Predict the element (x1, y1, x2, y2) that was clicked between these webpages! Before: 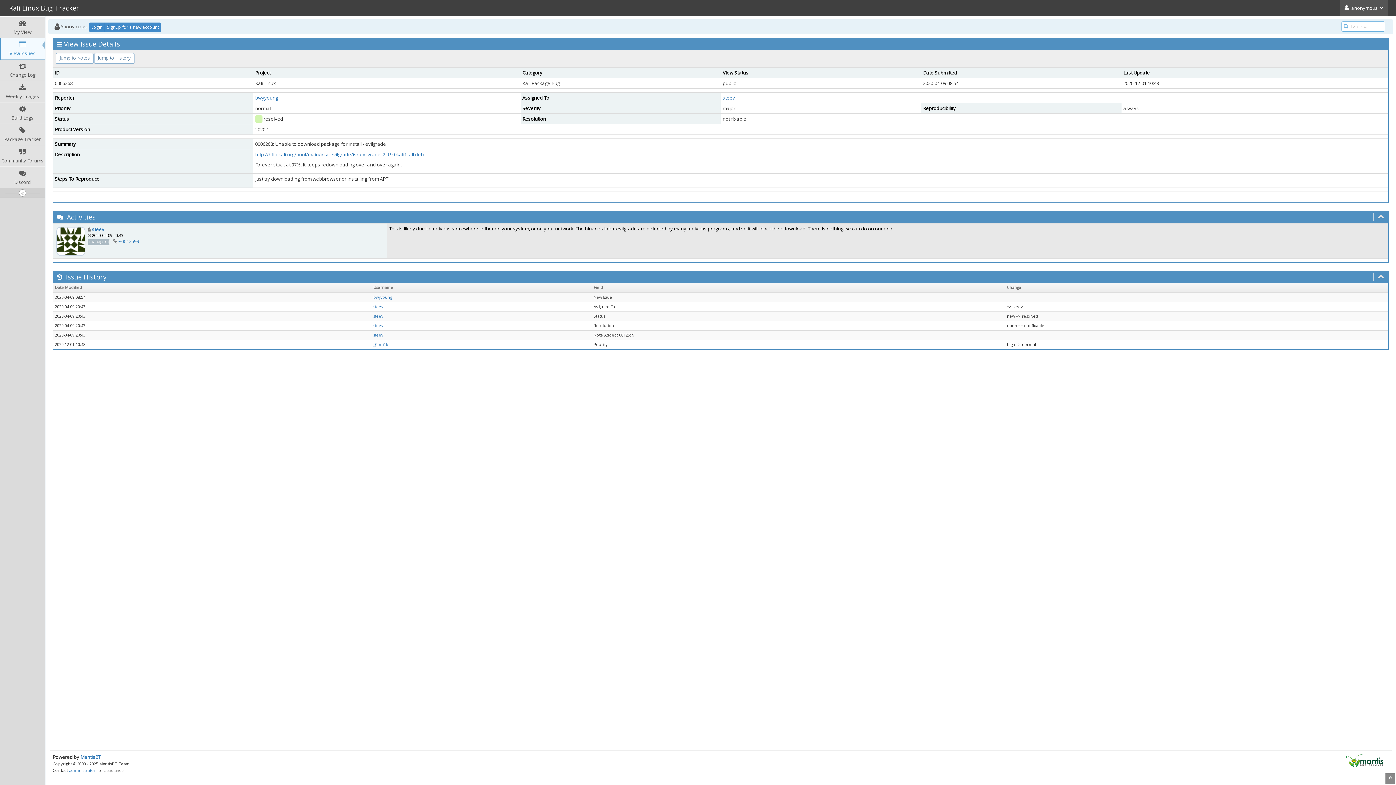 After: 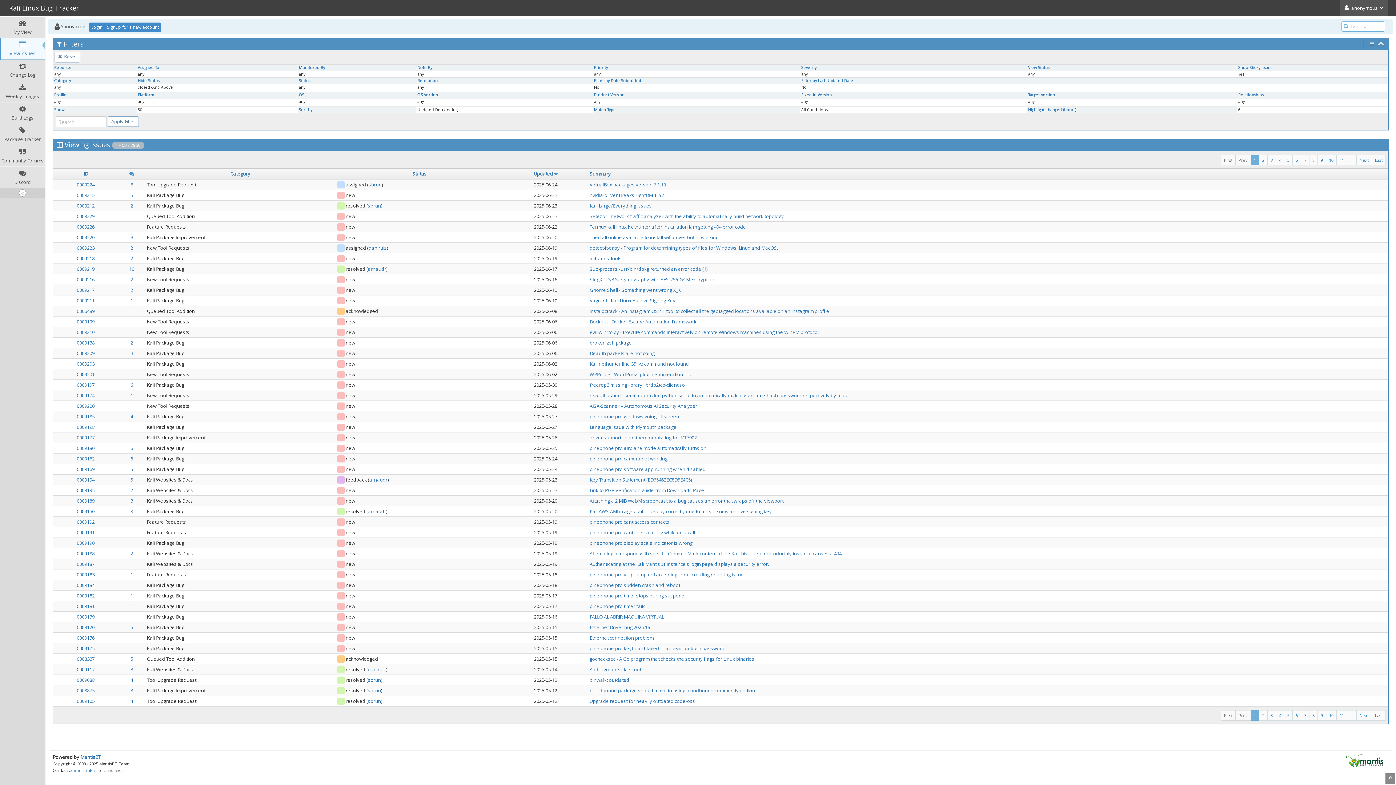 Action: label: View Issues bbox: (0, 38, 45, 59)